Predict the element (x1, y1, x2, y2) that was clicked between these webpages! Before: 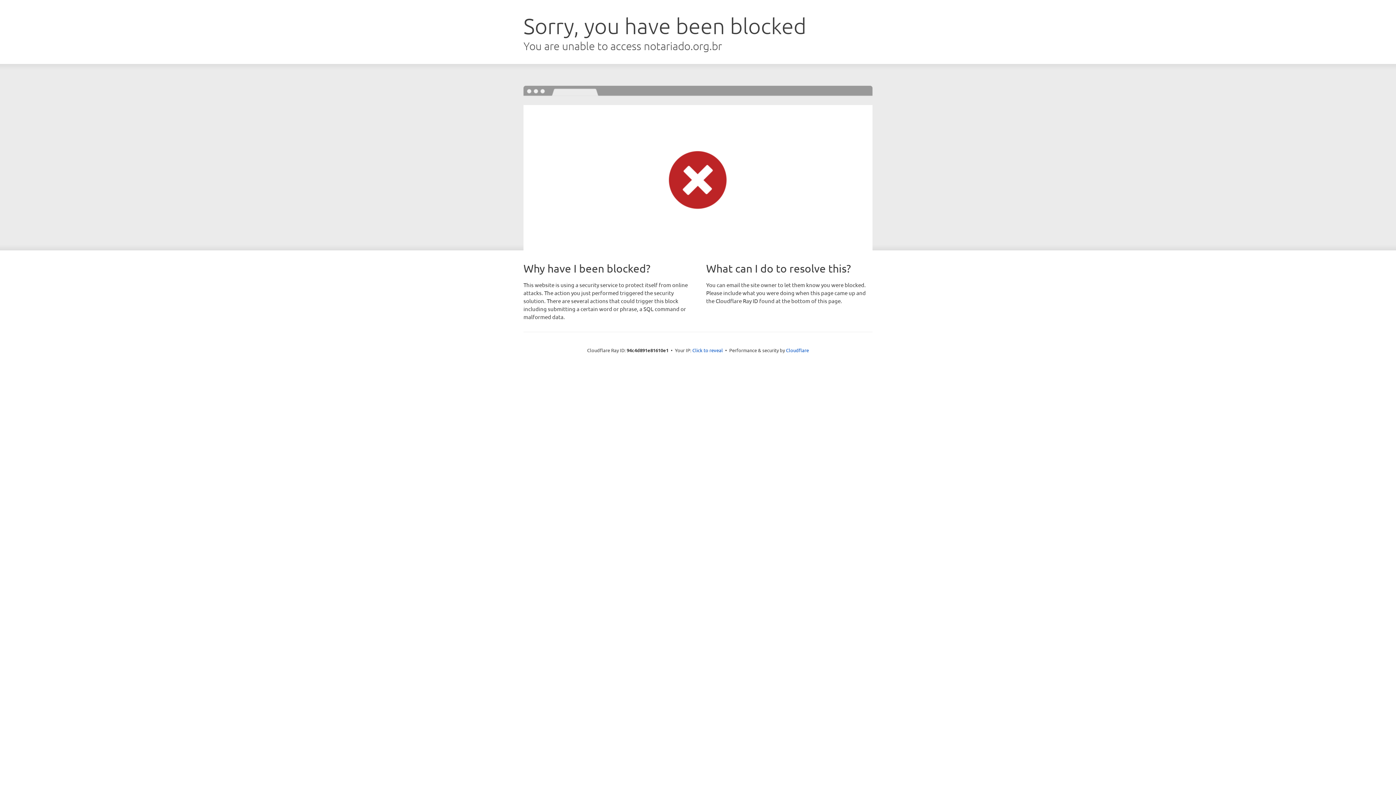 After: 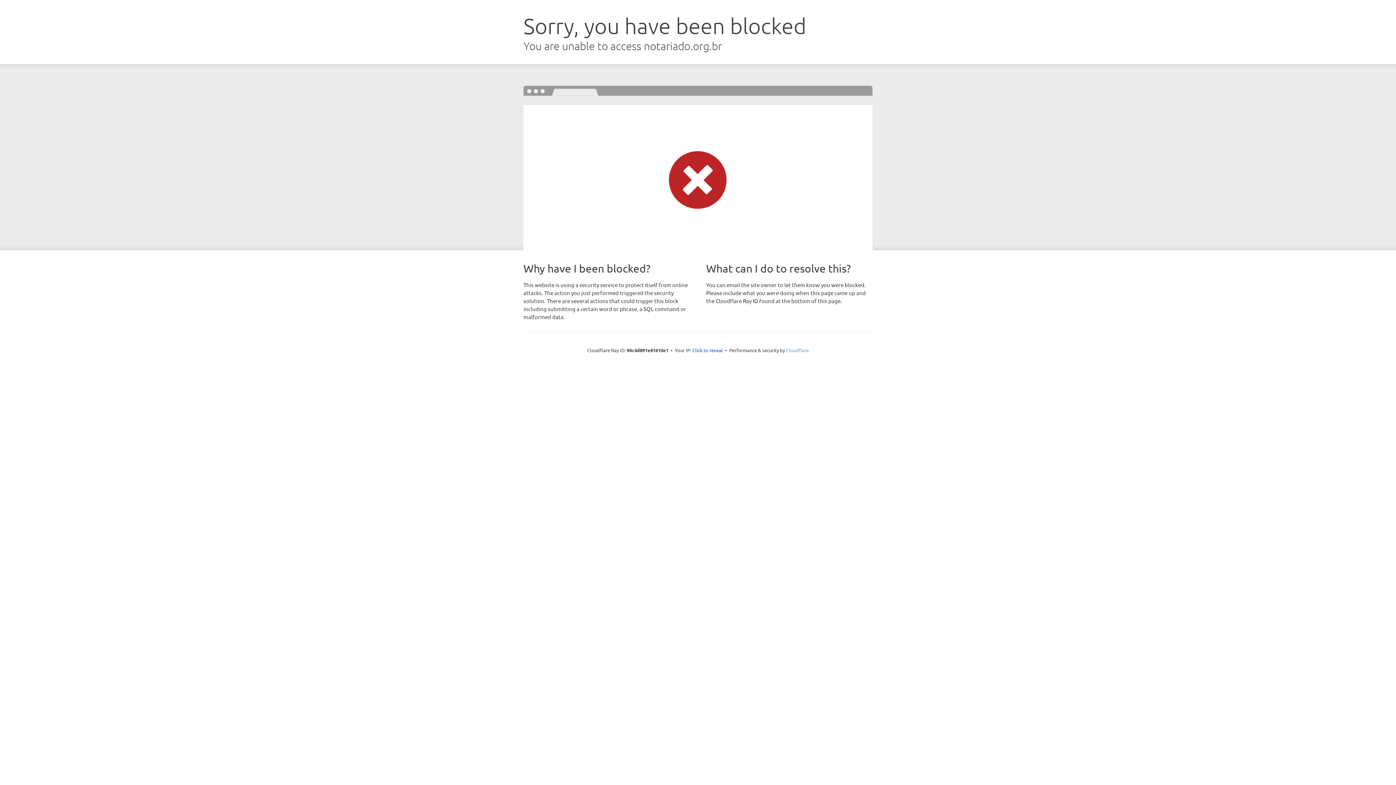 Action: bbox: (786, 347, 809, 353) label: Cloudflare